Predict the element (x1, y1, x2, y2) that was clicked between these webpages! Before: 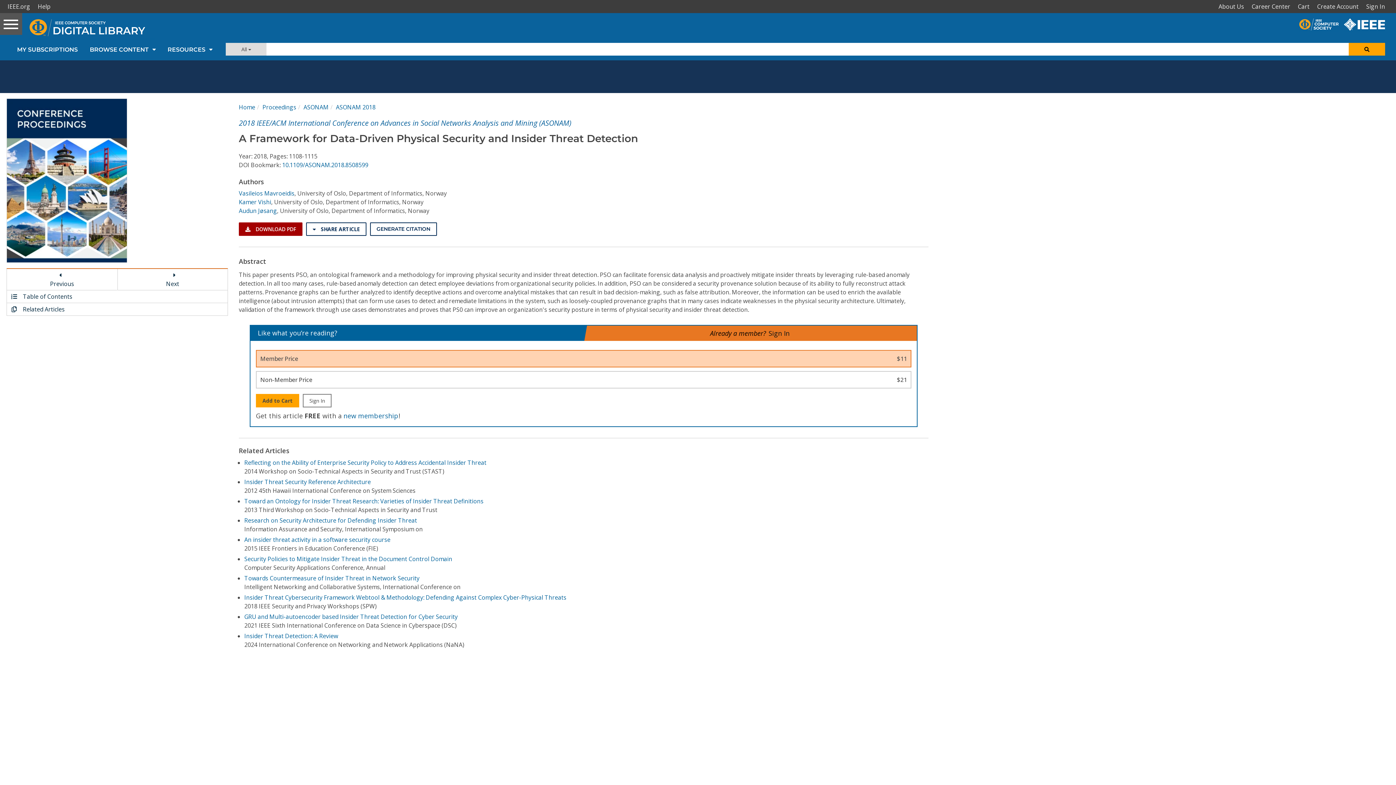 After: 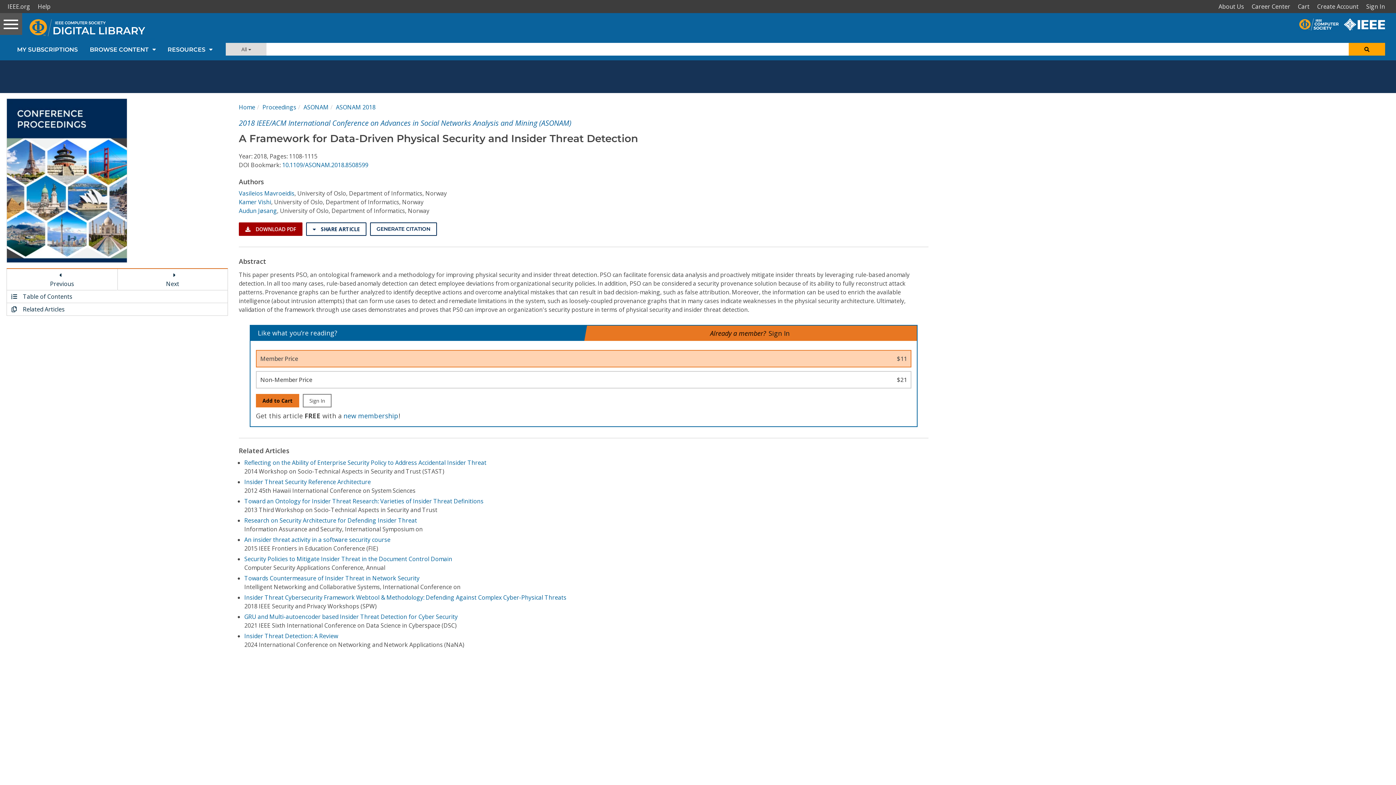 Action: label: Add to Cart bbox: (255, 394, 299, 407)